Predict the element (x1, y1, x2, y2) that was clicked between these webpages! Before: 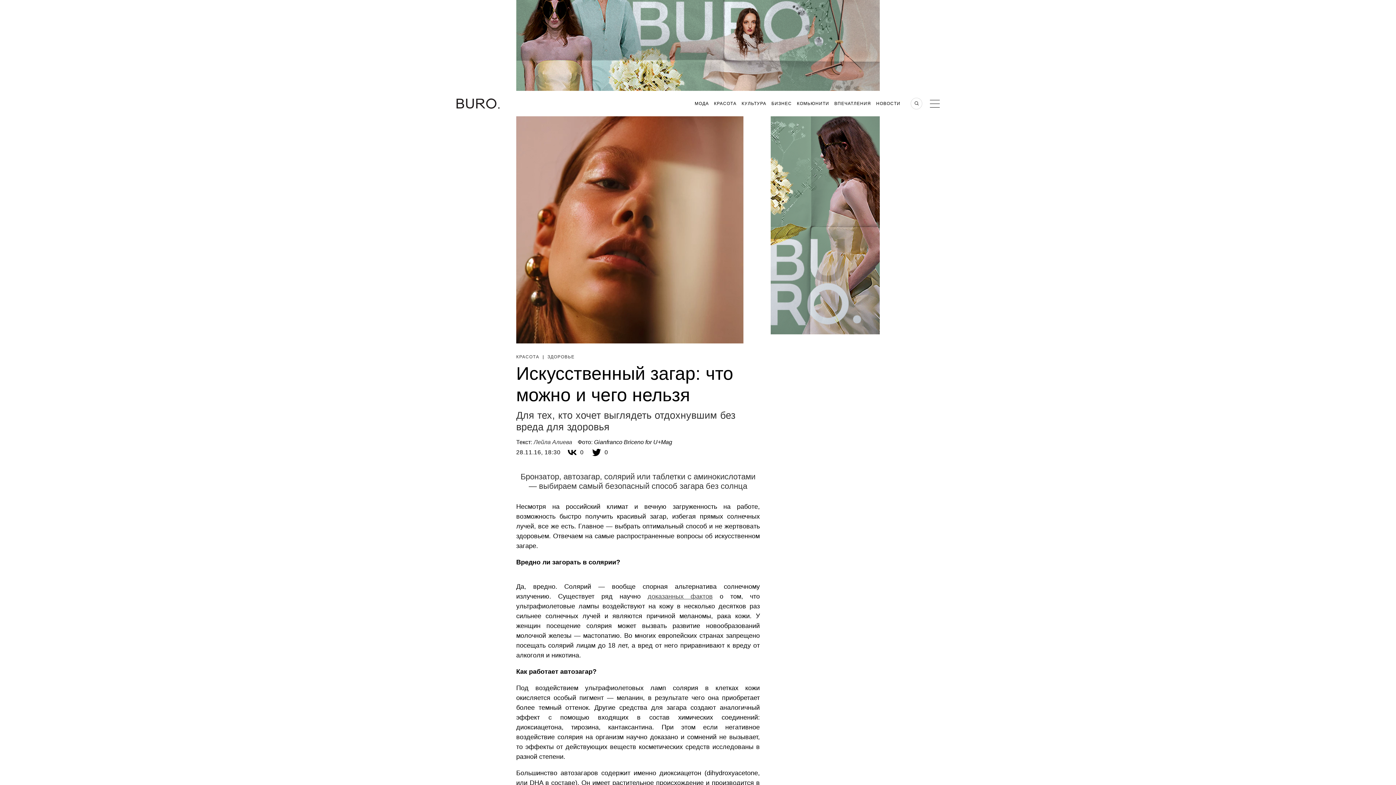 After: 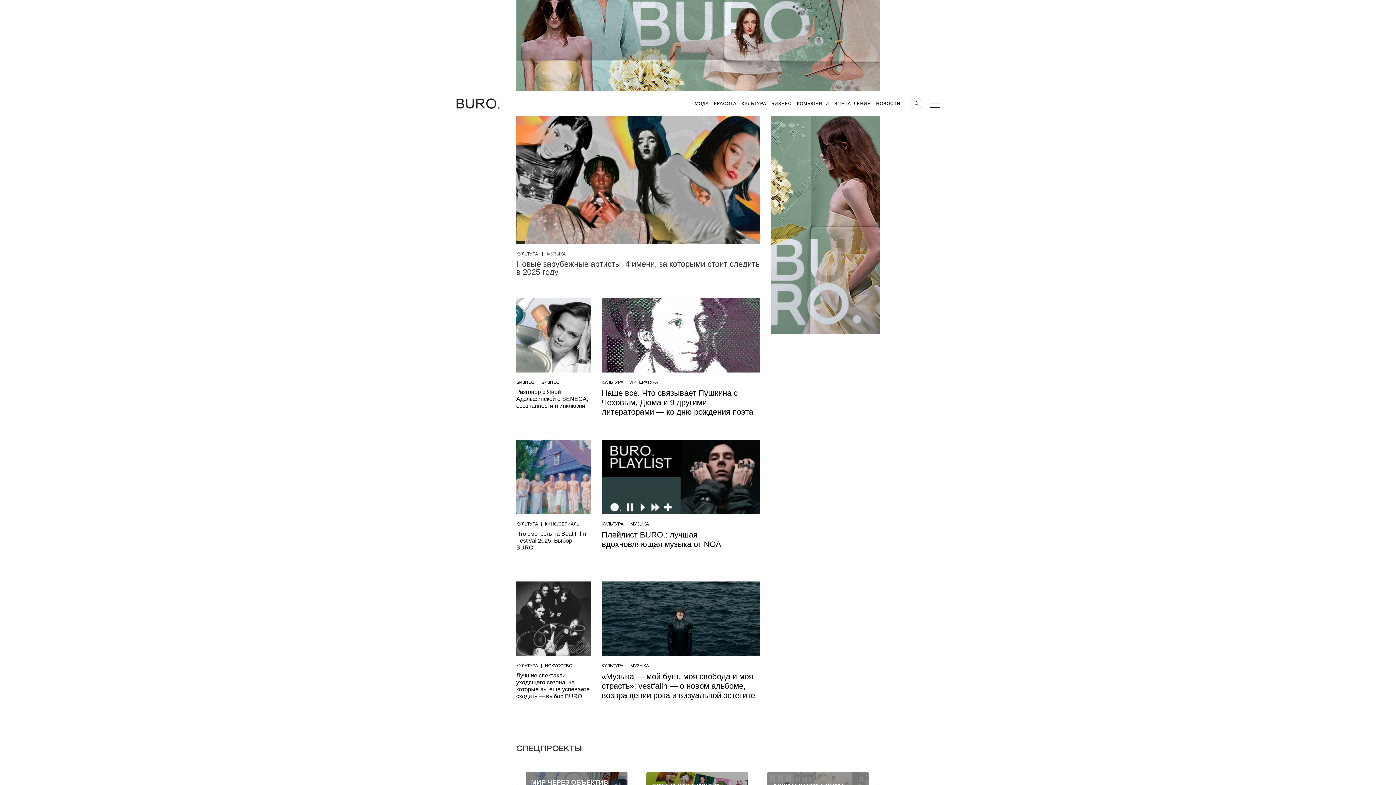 Action: label: КУЛЬТУРА bbox: (741, 101, 766, 106)